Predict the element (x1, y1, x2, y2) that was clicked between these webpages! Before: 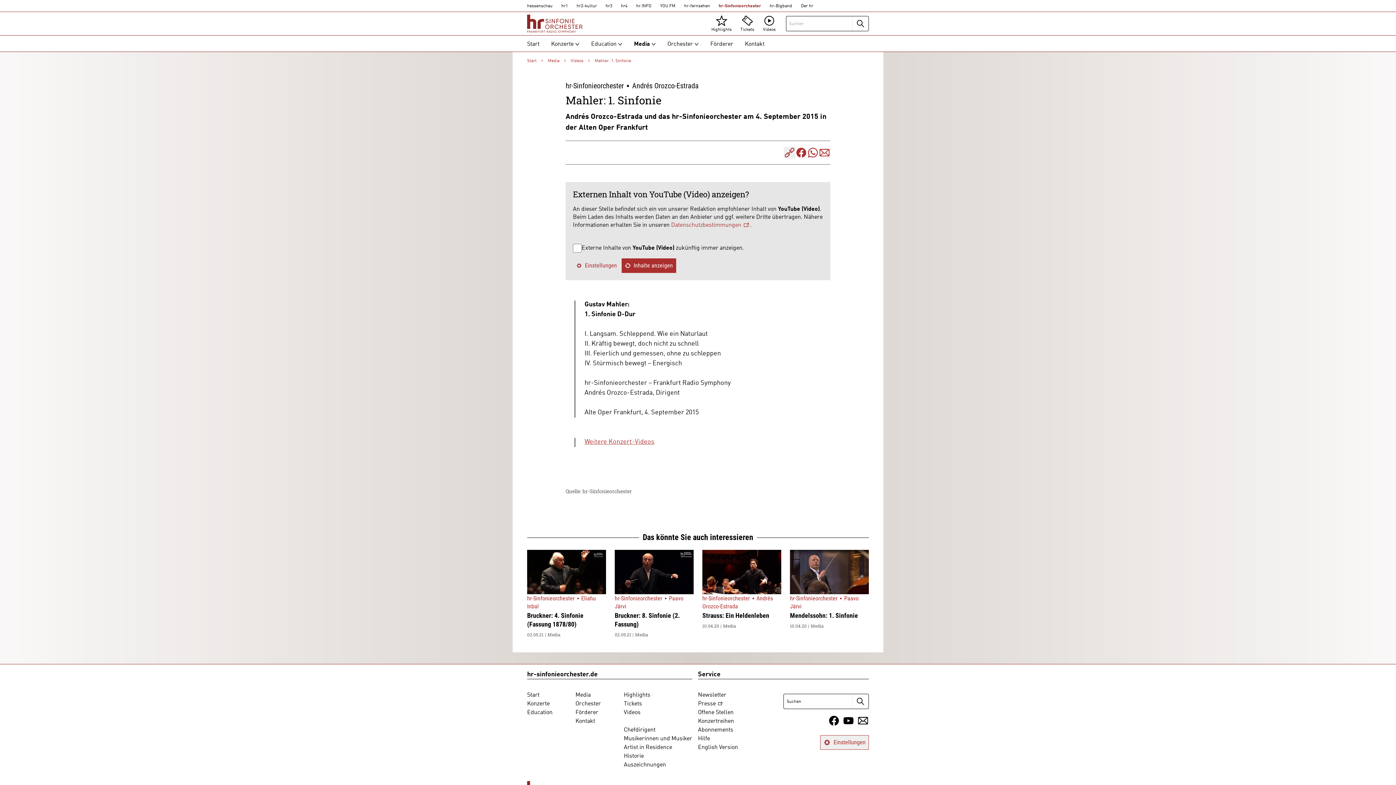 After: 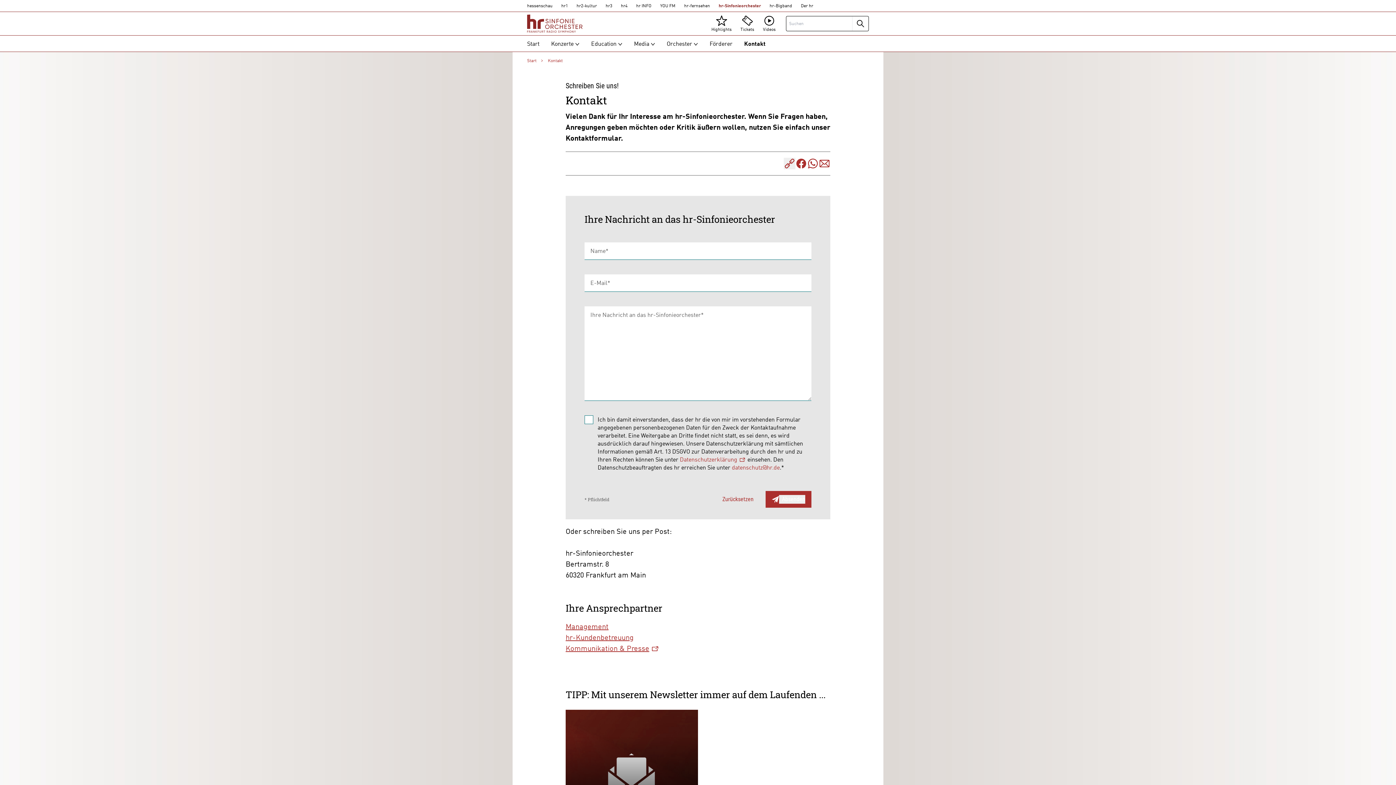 Action: bbox: (739, 37, 770, 51) label: Kontakt